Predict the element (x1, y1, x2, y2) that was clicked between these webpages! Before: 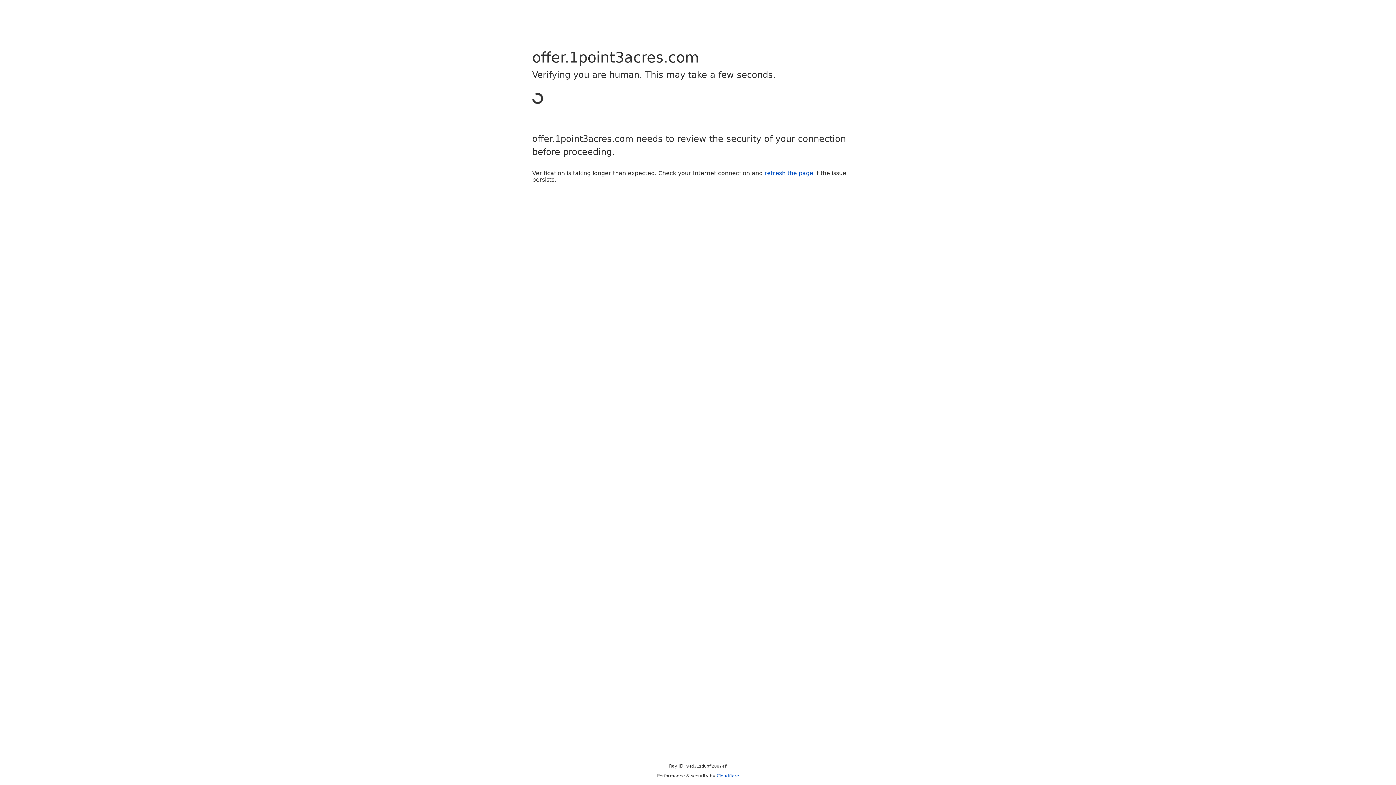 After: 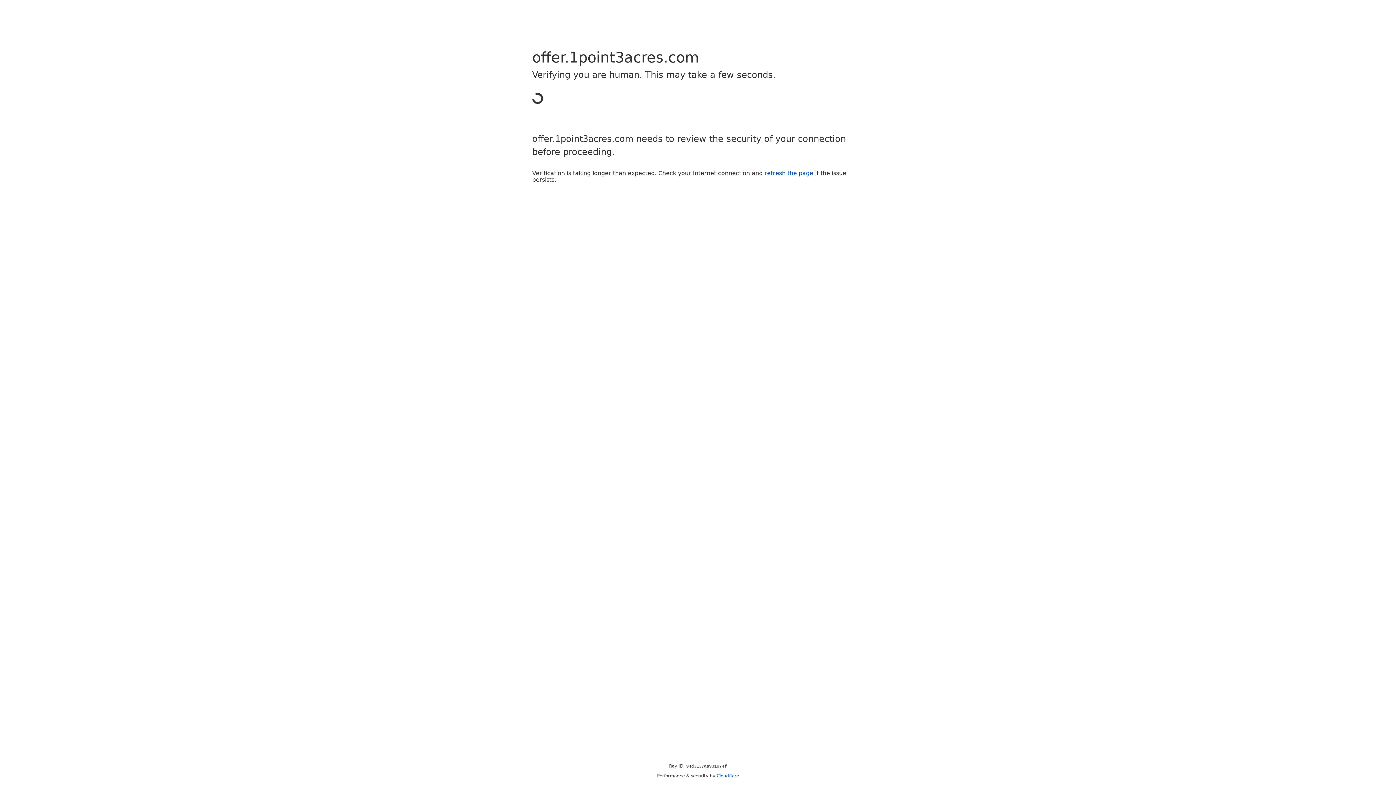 Action: label: refresh the page bbox: (764, 169, 813, 176)